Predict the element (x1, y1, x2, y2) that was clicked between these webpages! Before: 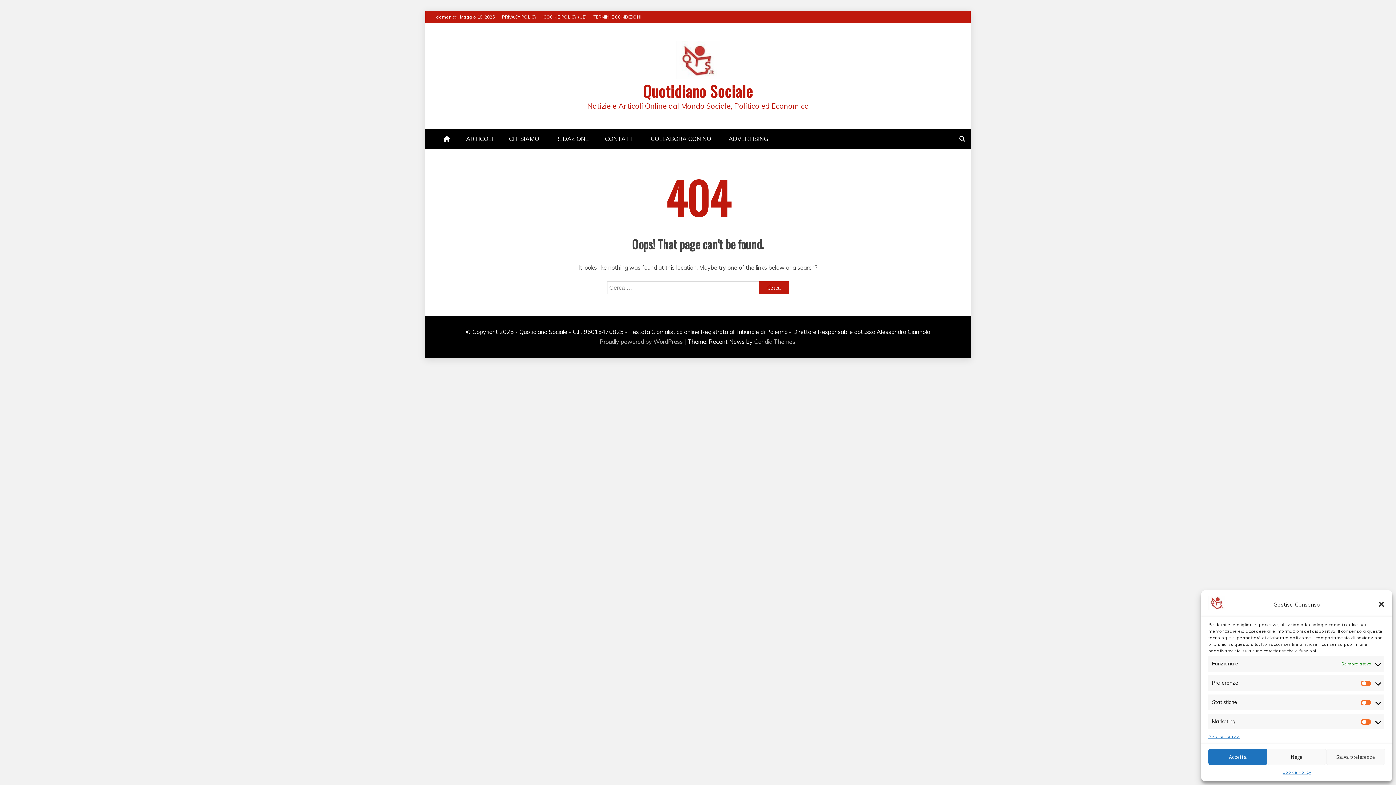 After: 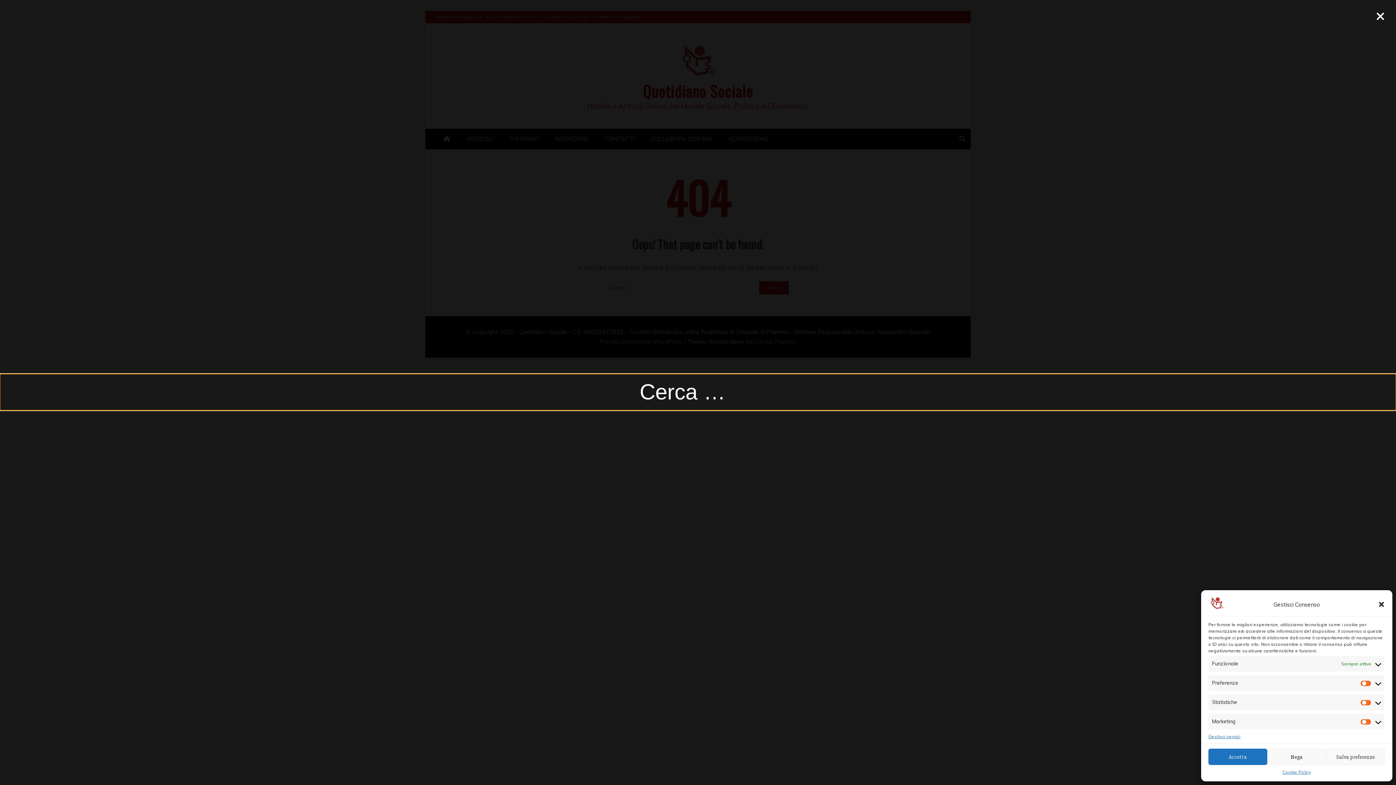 Action: bbox: (954, 128, 970, 149)